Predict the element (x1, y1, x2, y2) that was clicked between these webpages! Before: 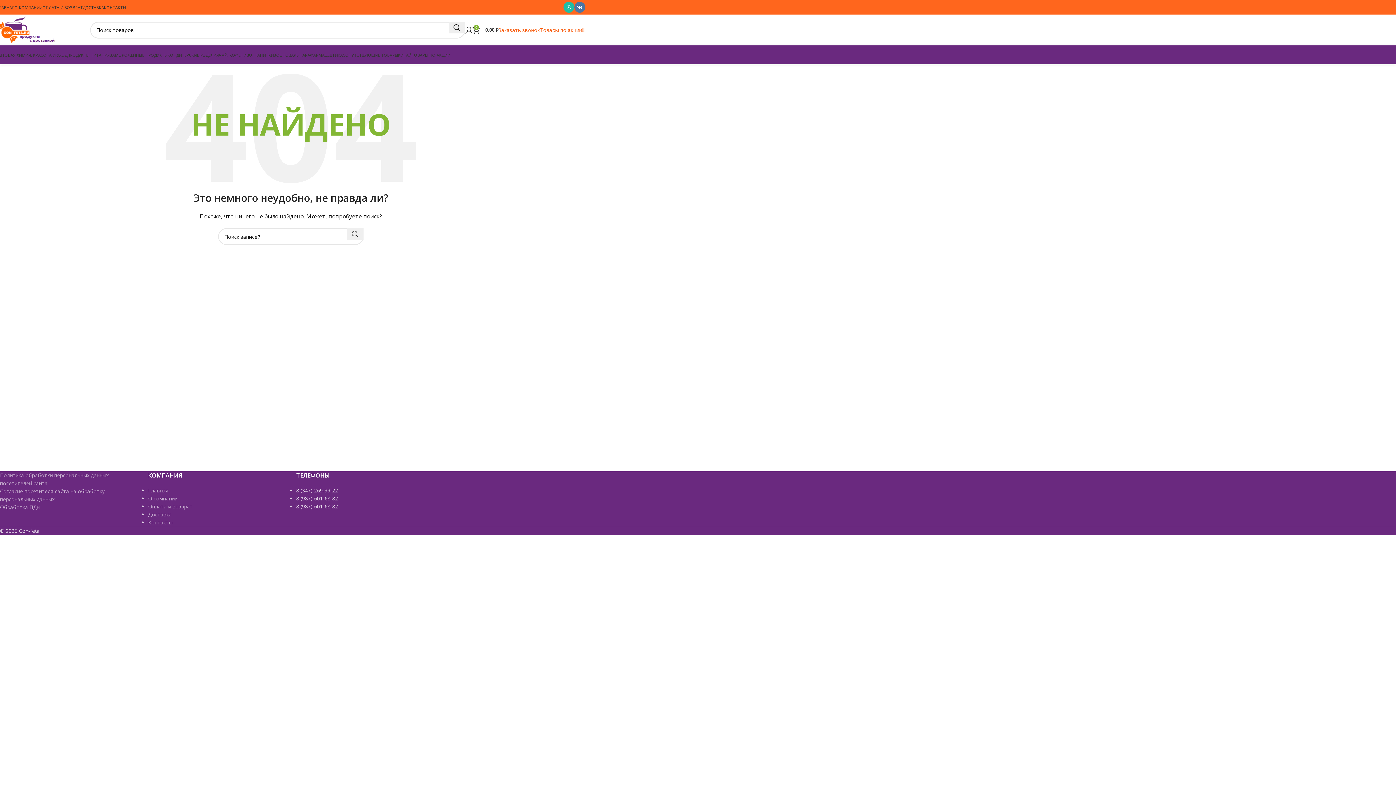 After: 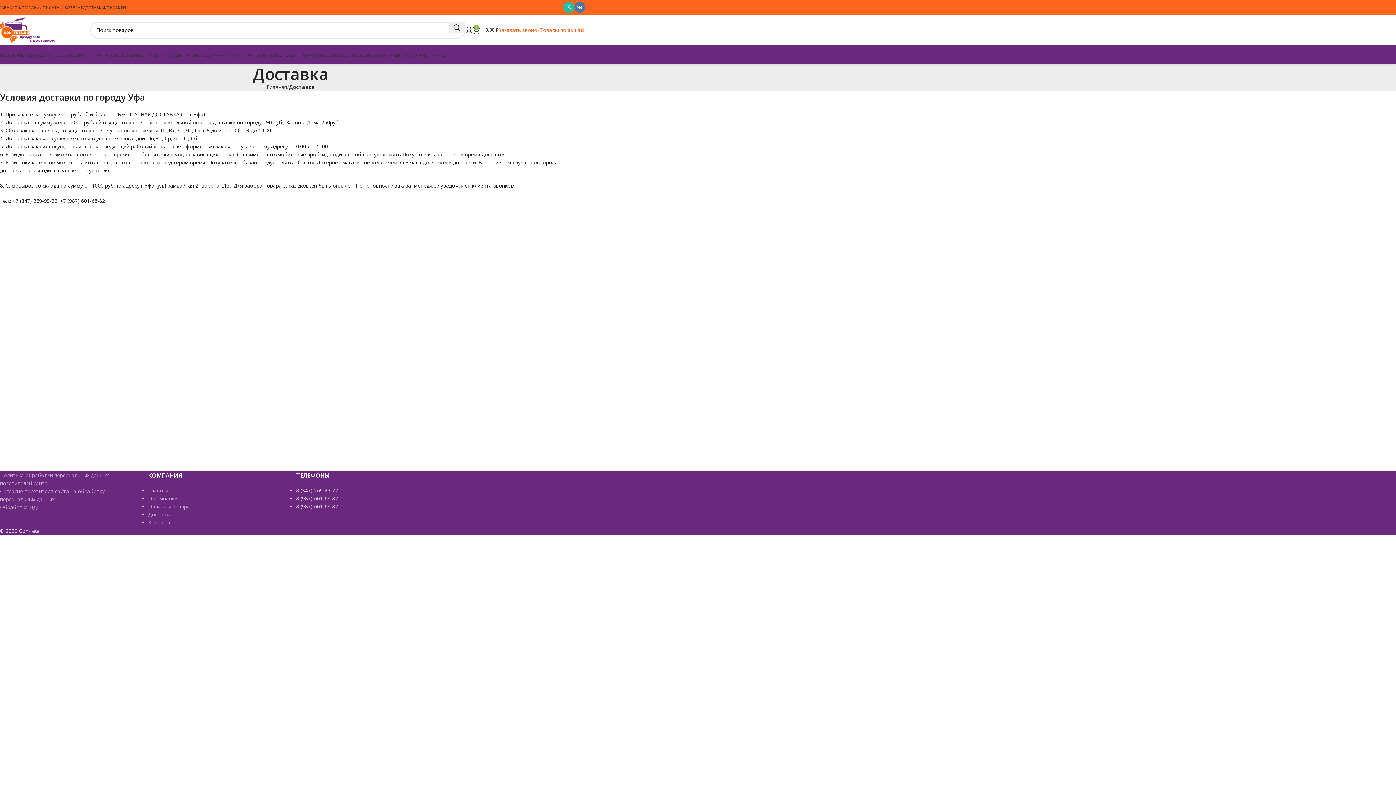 Action: bbox: (82, 0, 104, 14) label: ДОСТАВКА